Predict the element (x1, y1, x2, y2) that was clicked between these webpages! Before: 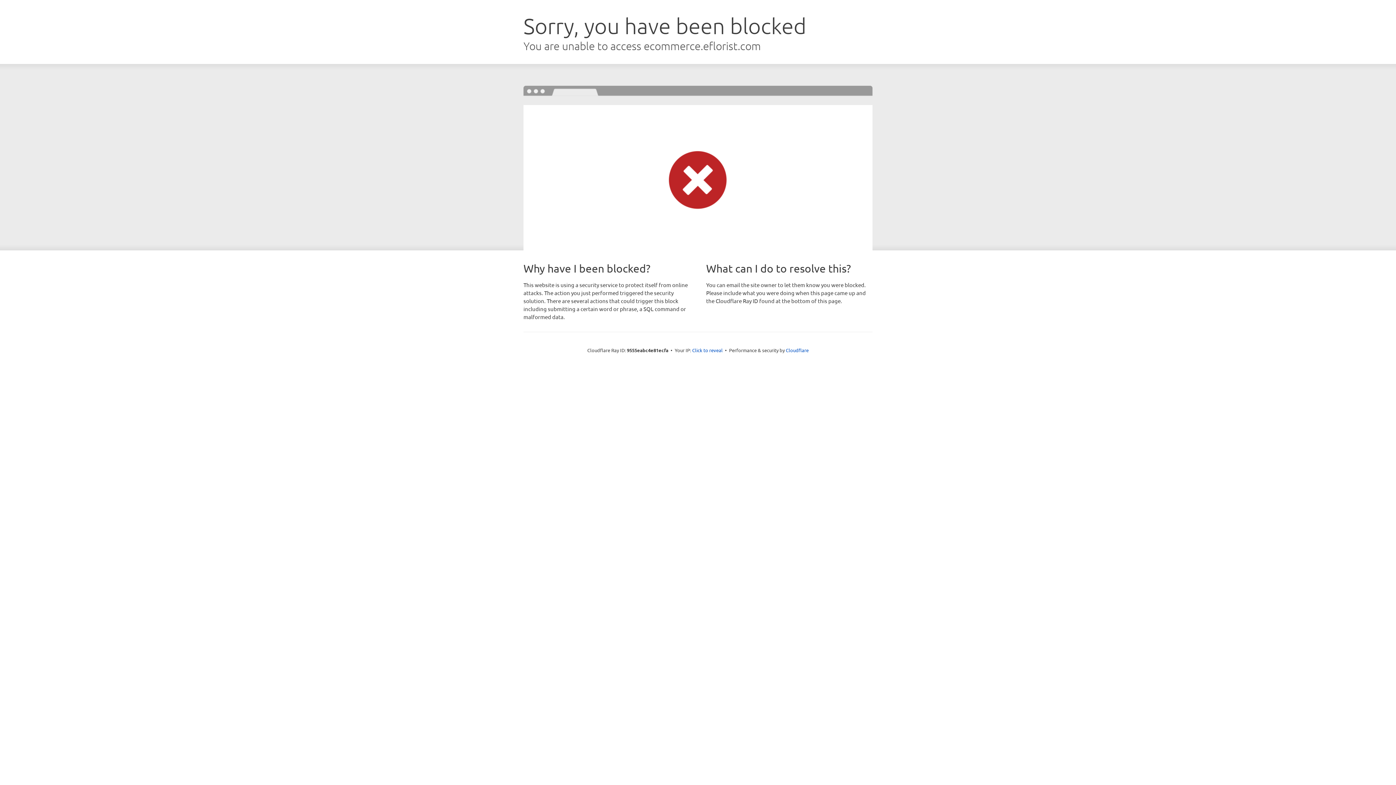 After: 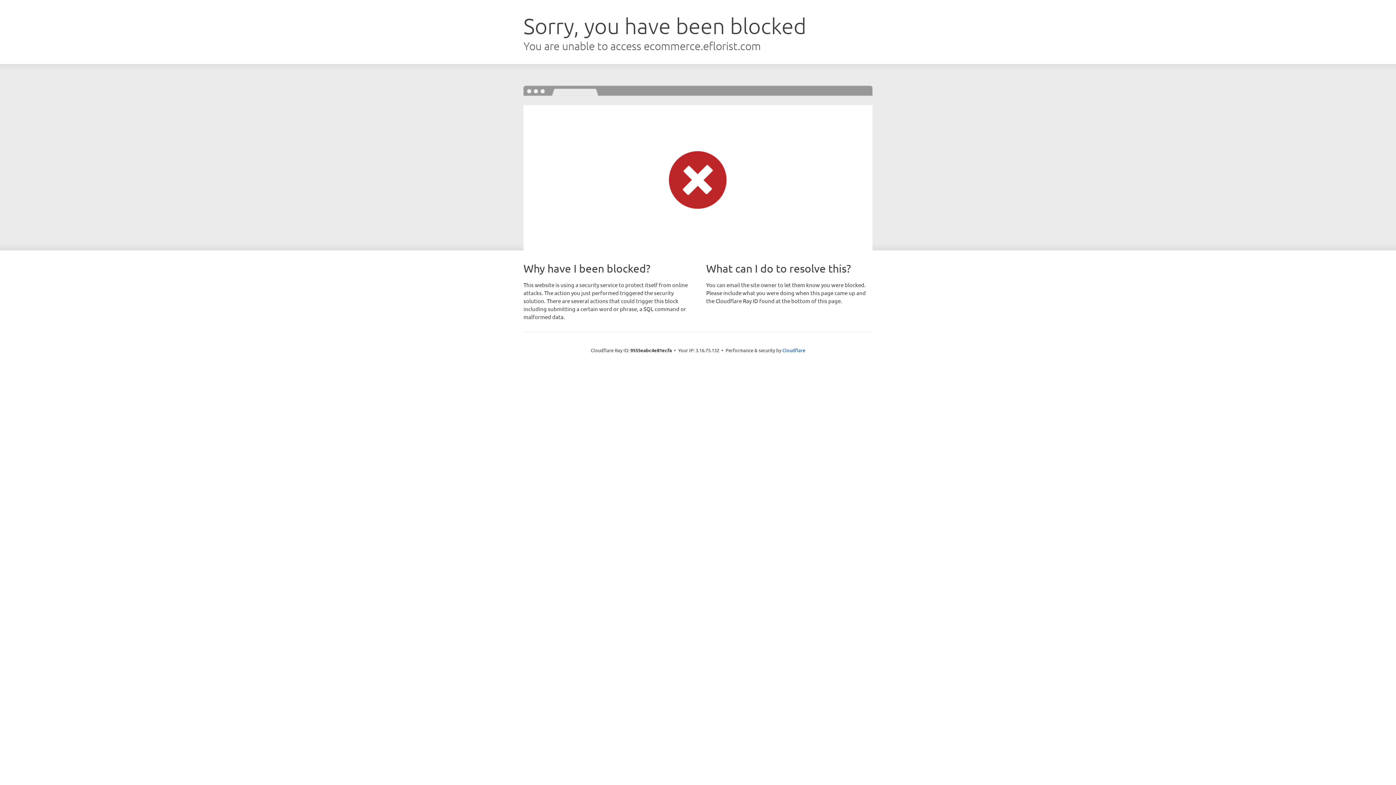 Action: bbox: (692, 346, 722, 353) label: Click to reveal